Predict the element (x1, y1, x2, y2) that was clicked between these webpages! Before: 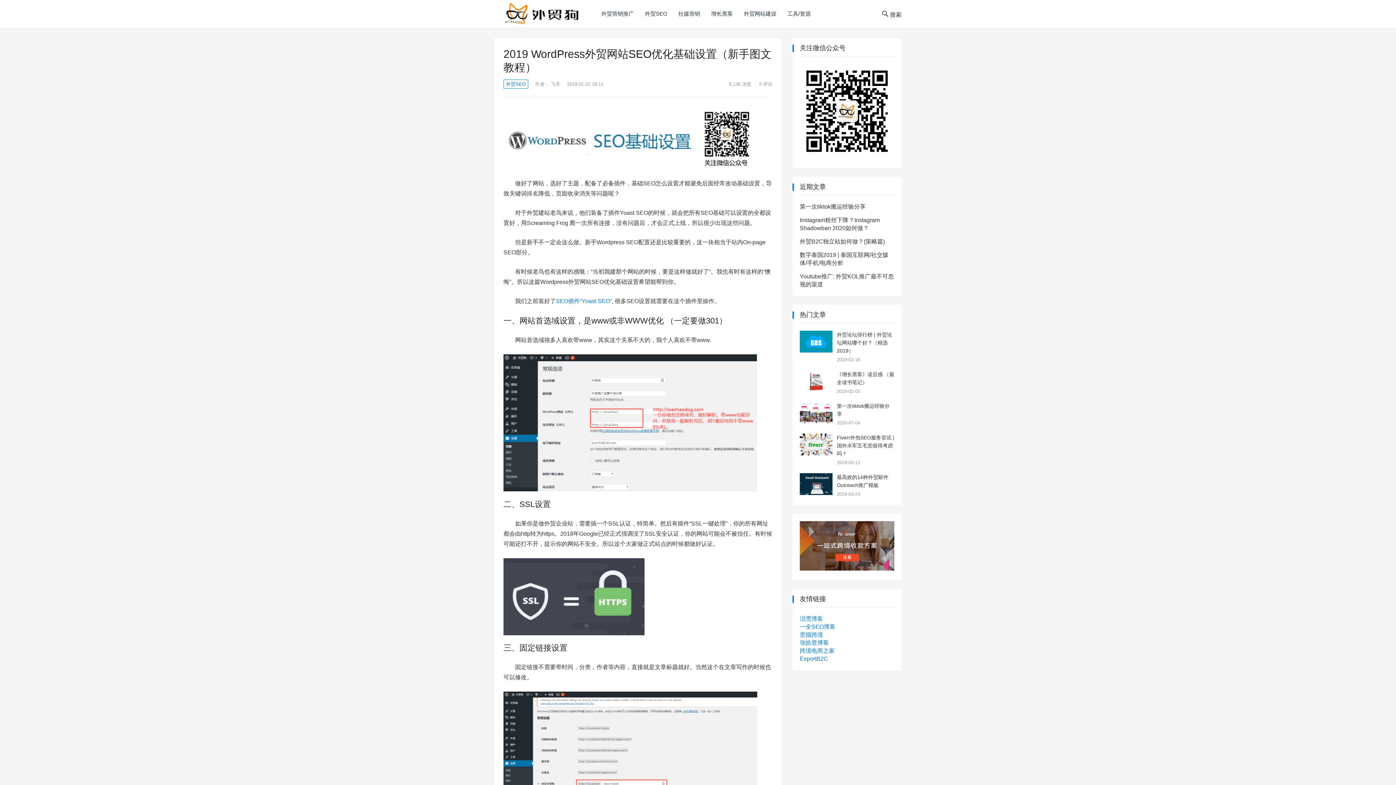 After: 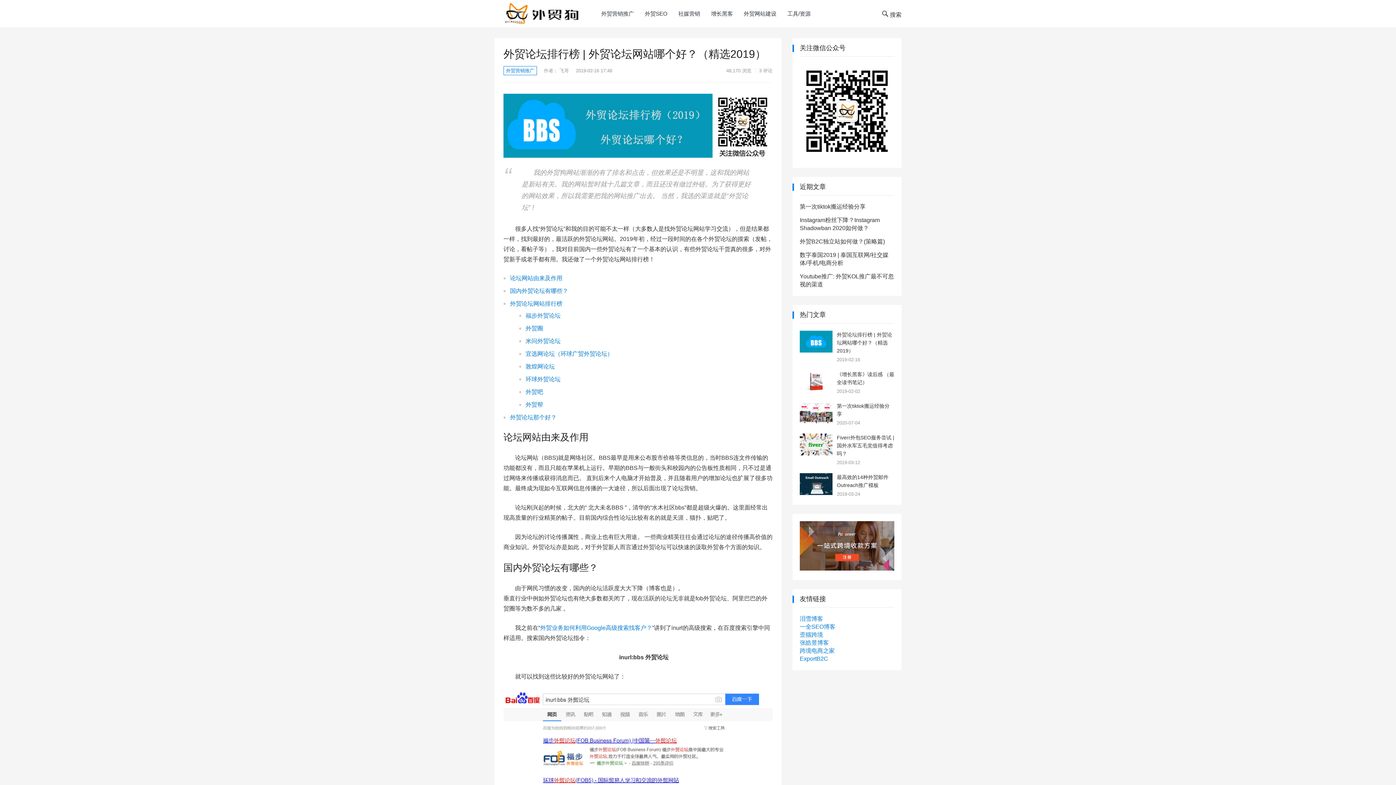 Action: bbox: (837, 332, 892, 353) label: 外贸论坛排行榜 | 外贸论坛网站哪个好？（精选2019）﻿